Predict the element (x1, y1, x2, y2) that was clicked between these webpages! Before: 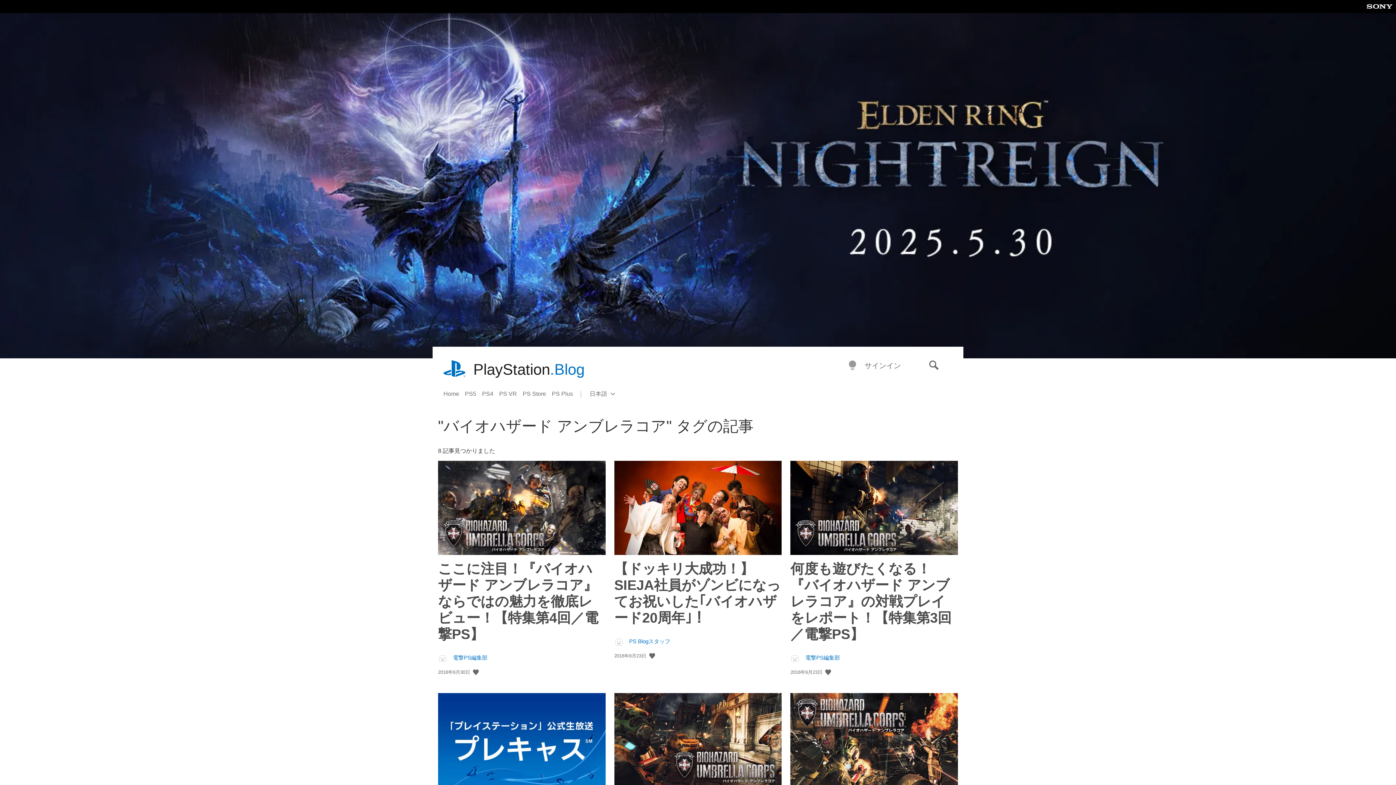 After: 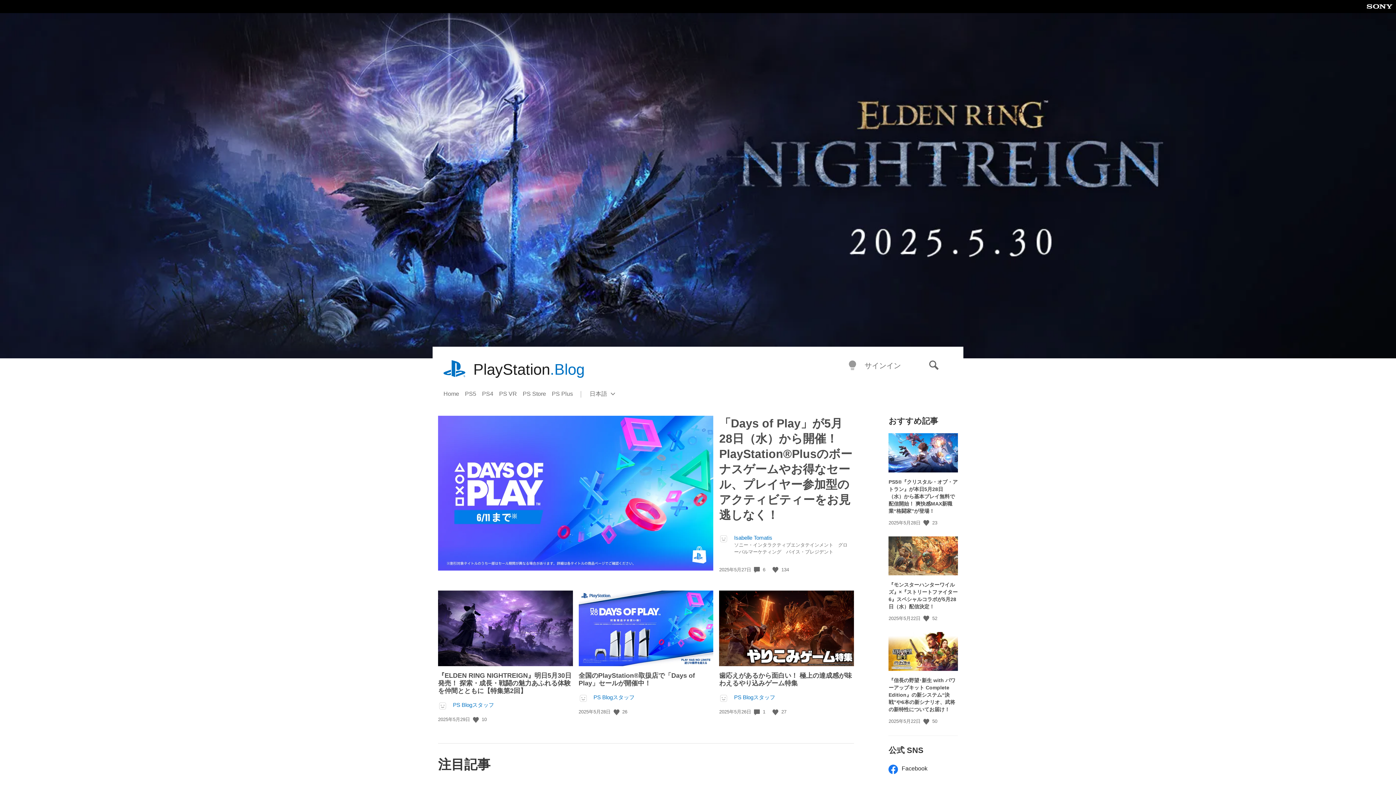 Action: label: PlayStation.Blog bbox: (473, 359, 584, 380)